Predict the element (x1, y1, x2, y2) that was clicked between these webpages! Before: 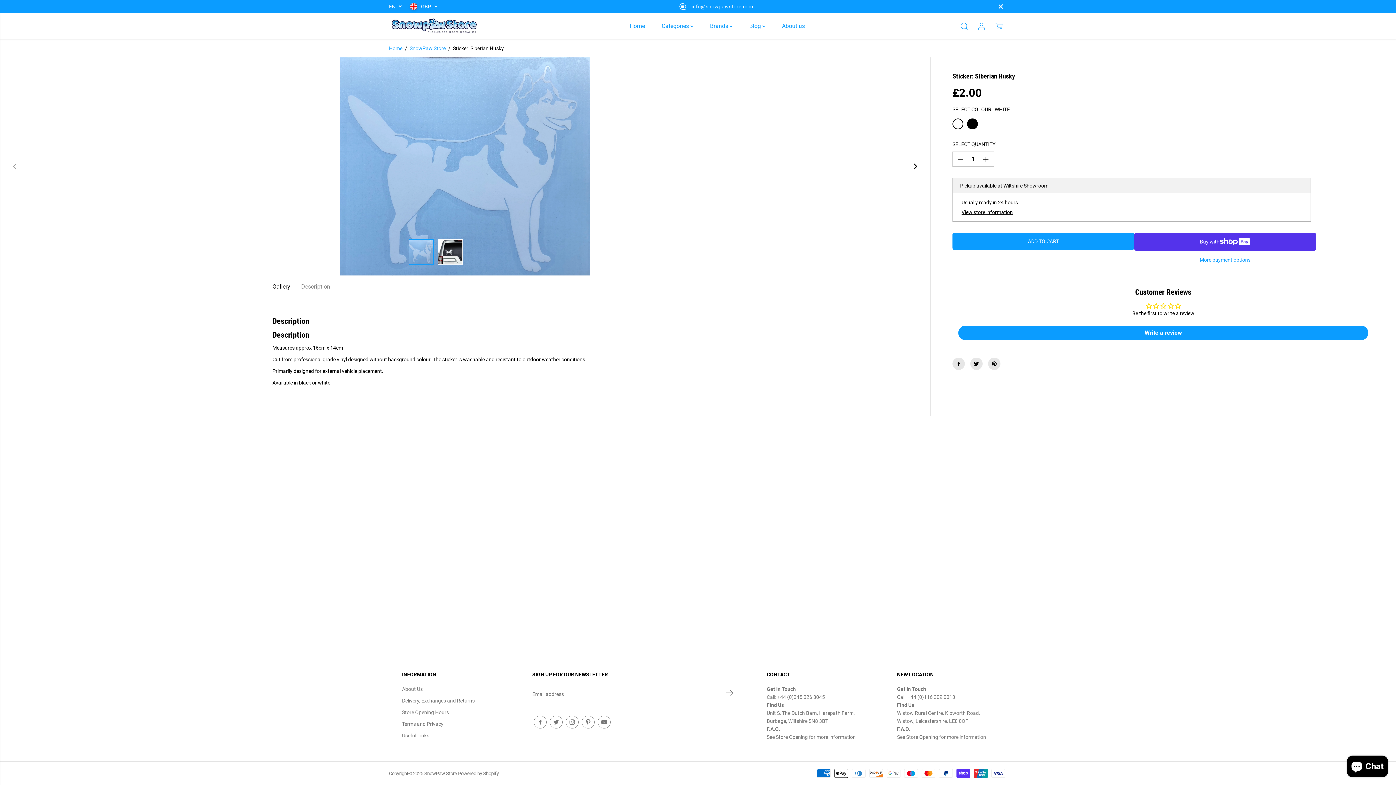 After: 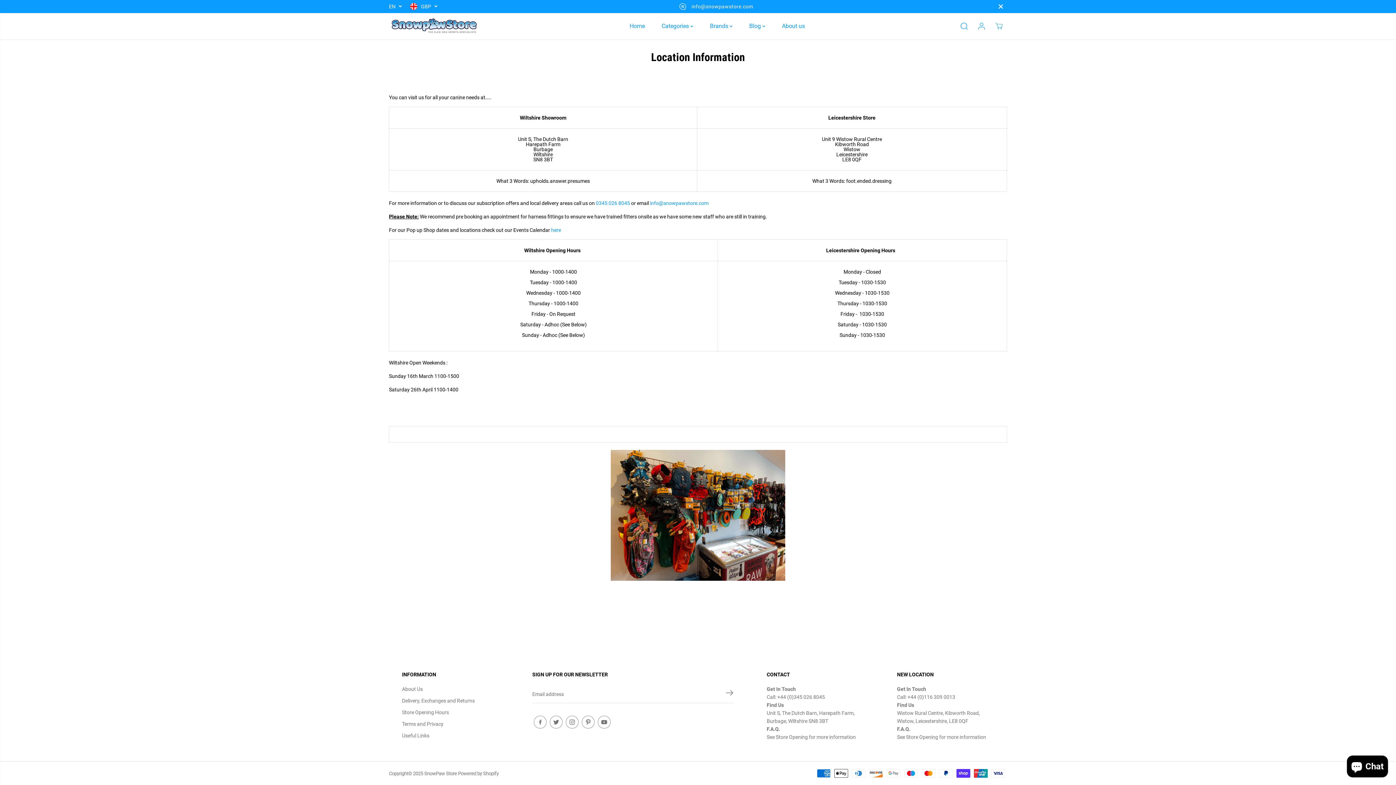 Action: label: Store Opening Hours bbox: (402, 708, 449, 716)